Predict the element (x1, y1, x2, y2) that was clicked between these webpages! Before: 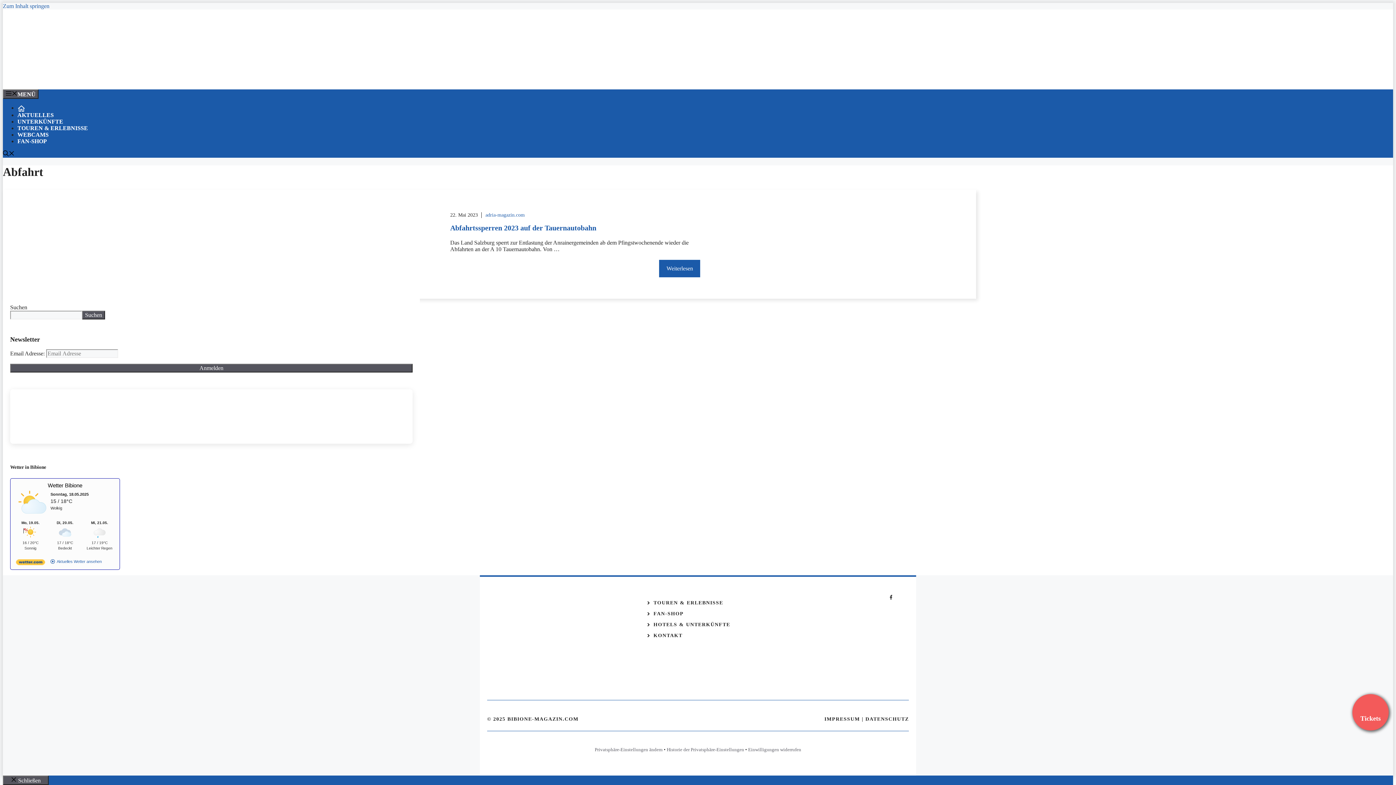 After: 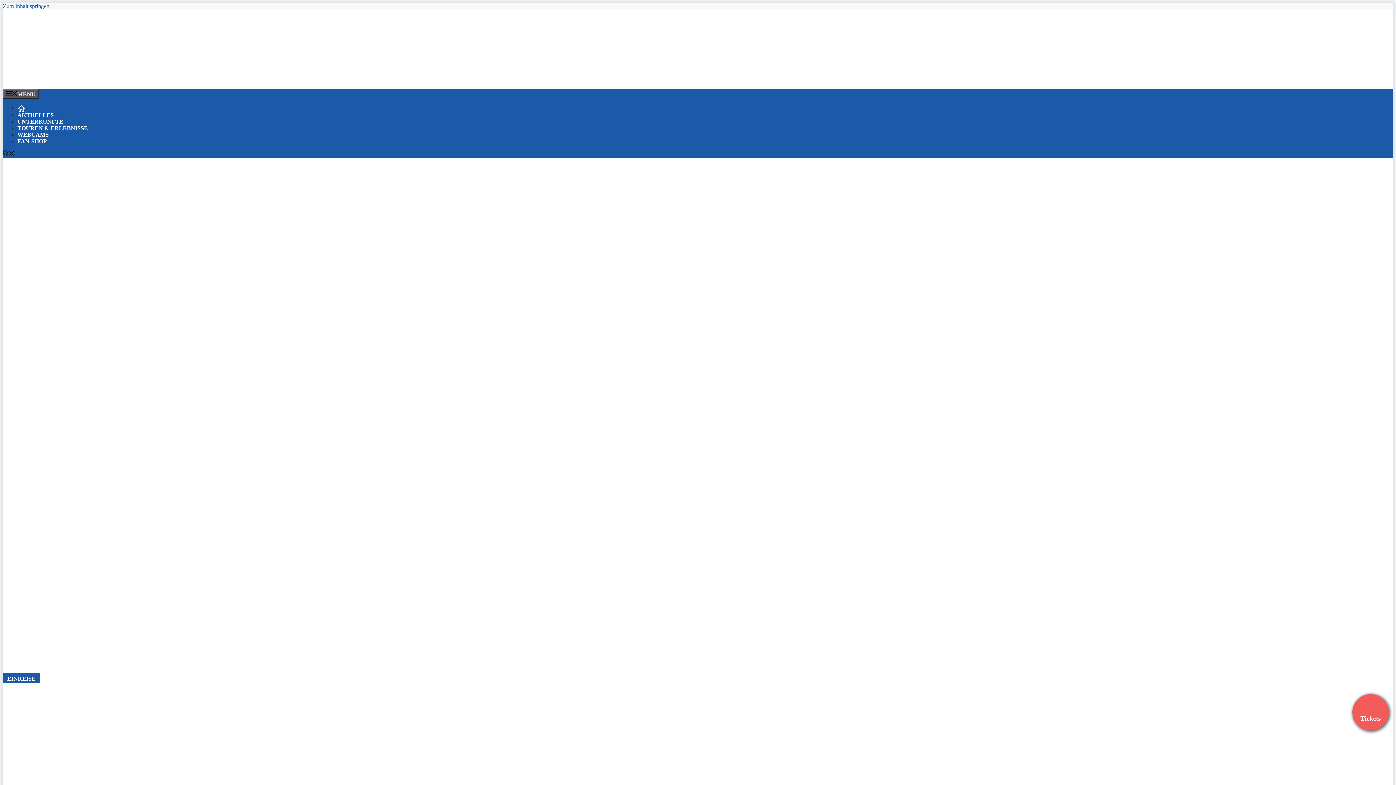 Action: bbox: (17, 104, 1393, 112)